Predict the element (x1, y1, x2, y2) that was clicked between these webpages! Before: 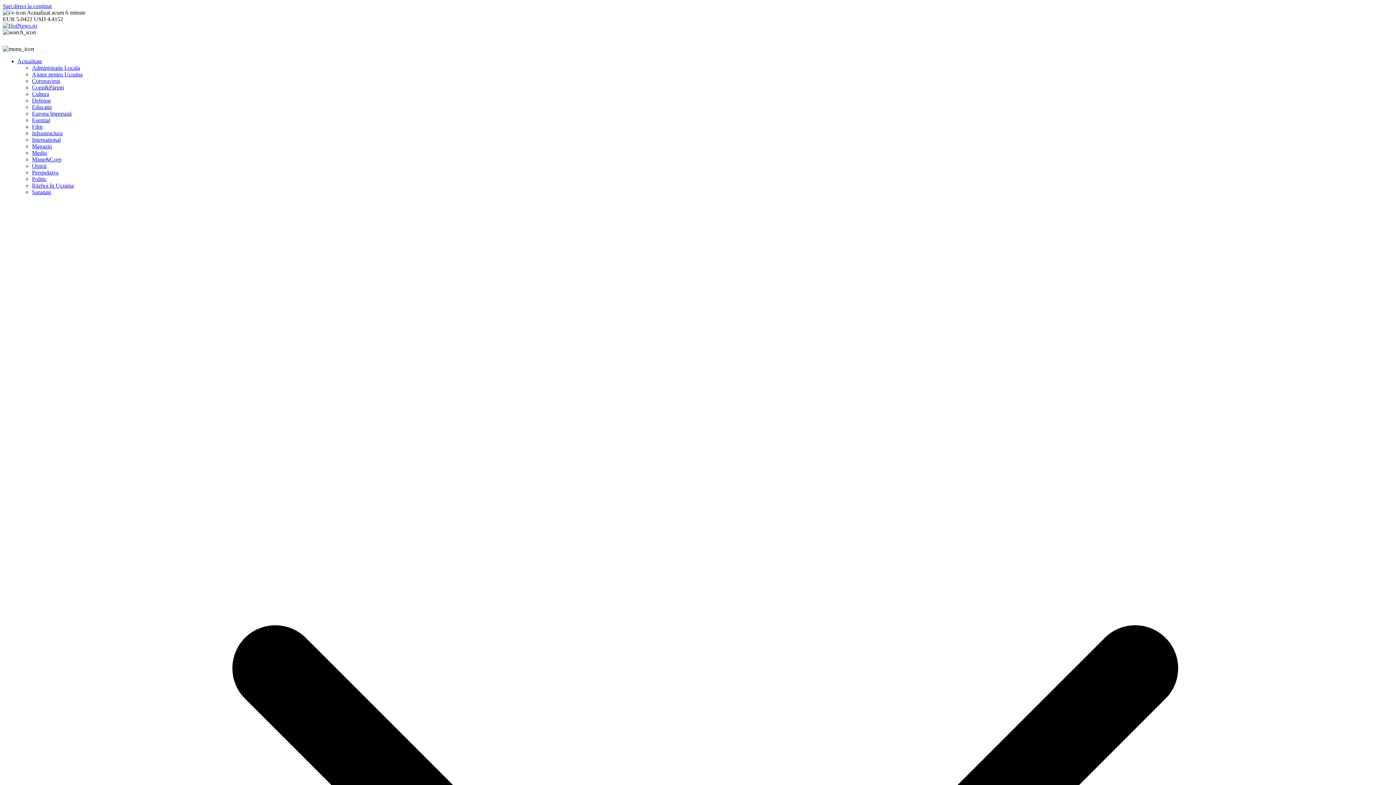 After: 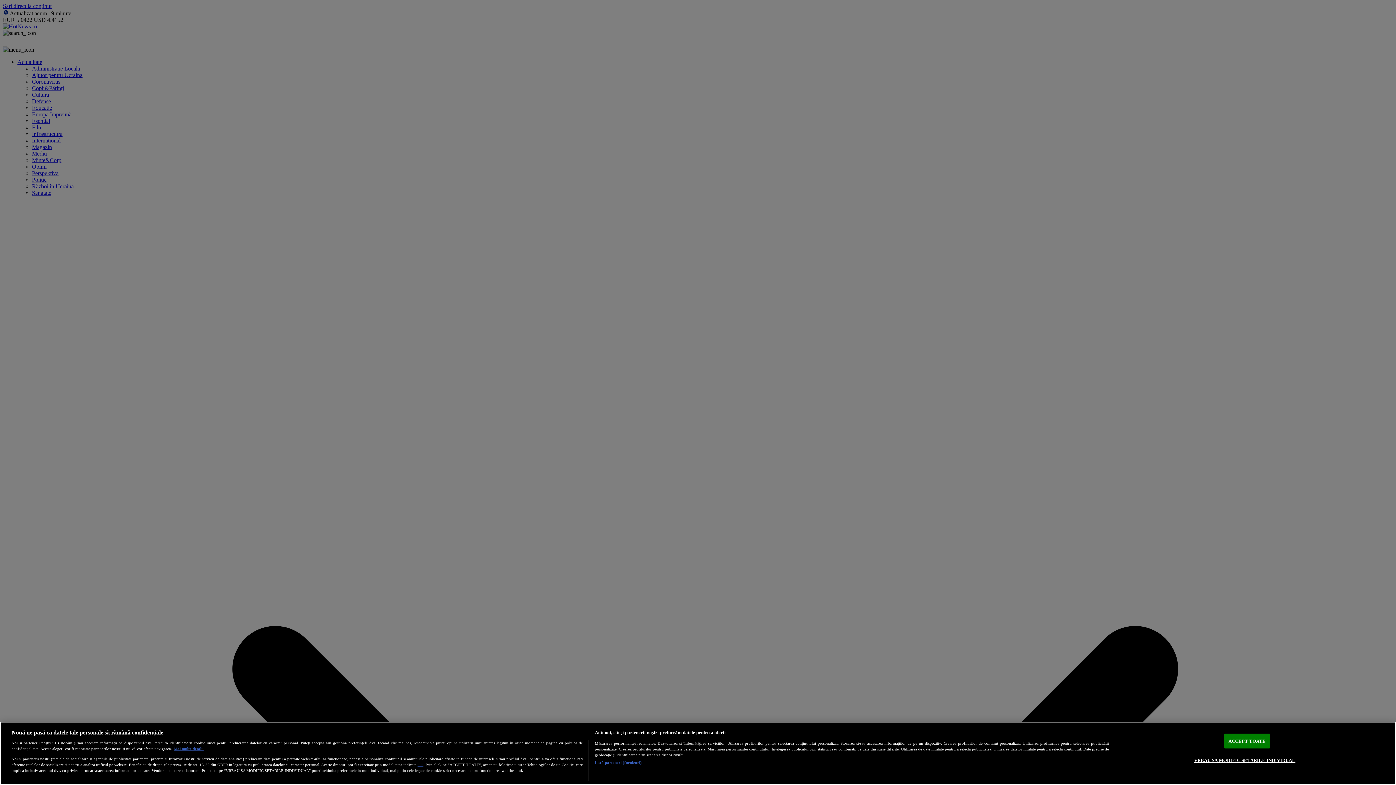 Action: bbox: (32, 176, 46, 182) label: Politic